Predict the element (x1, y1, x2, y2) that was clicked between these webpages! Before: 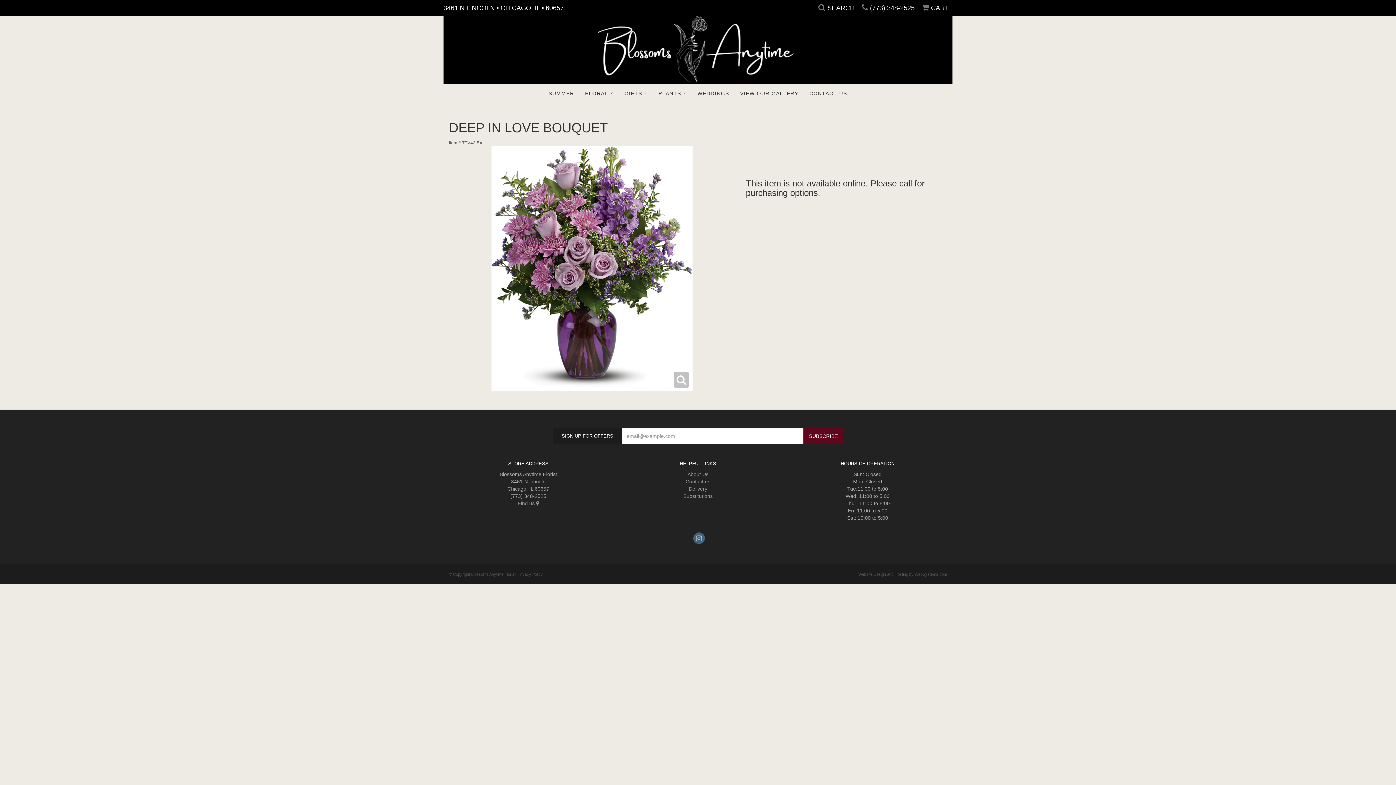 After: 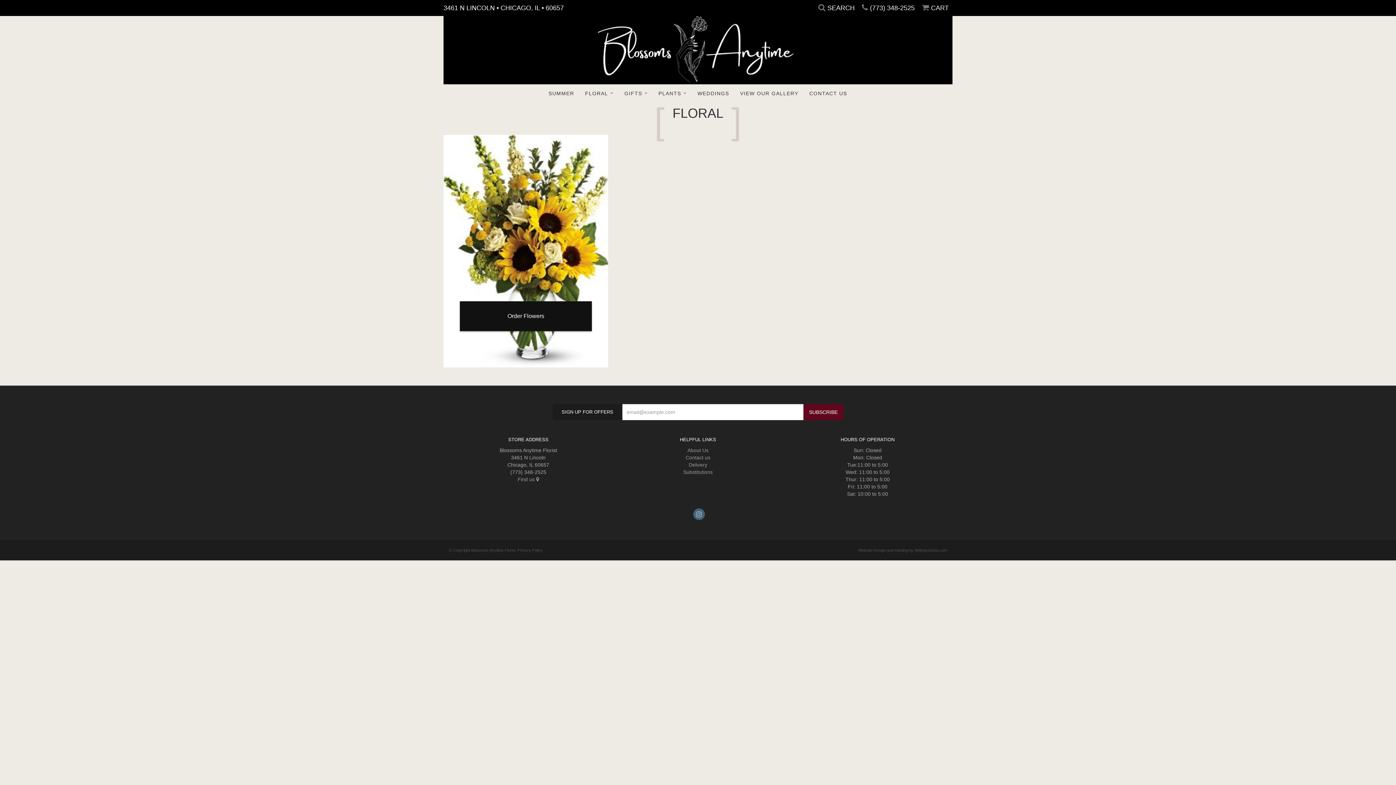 Action: label: FLORAL bbox: (579, 84, 619, 102)